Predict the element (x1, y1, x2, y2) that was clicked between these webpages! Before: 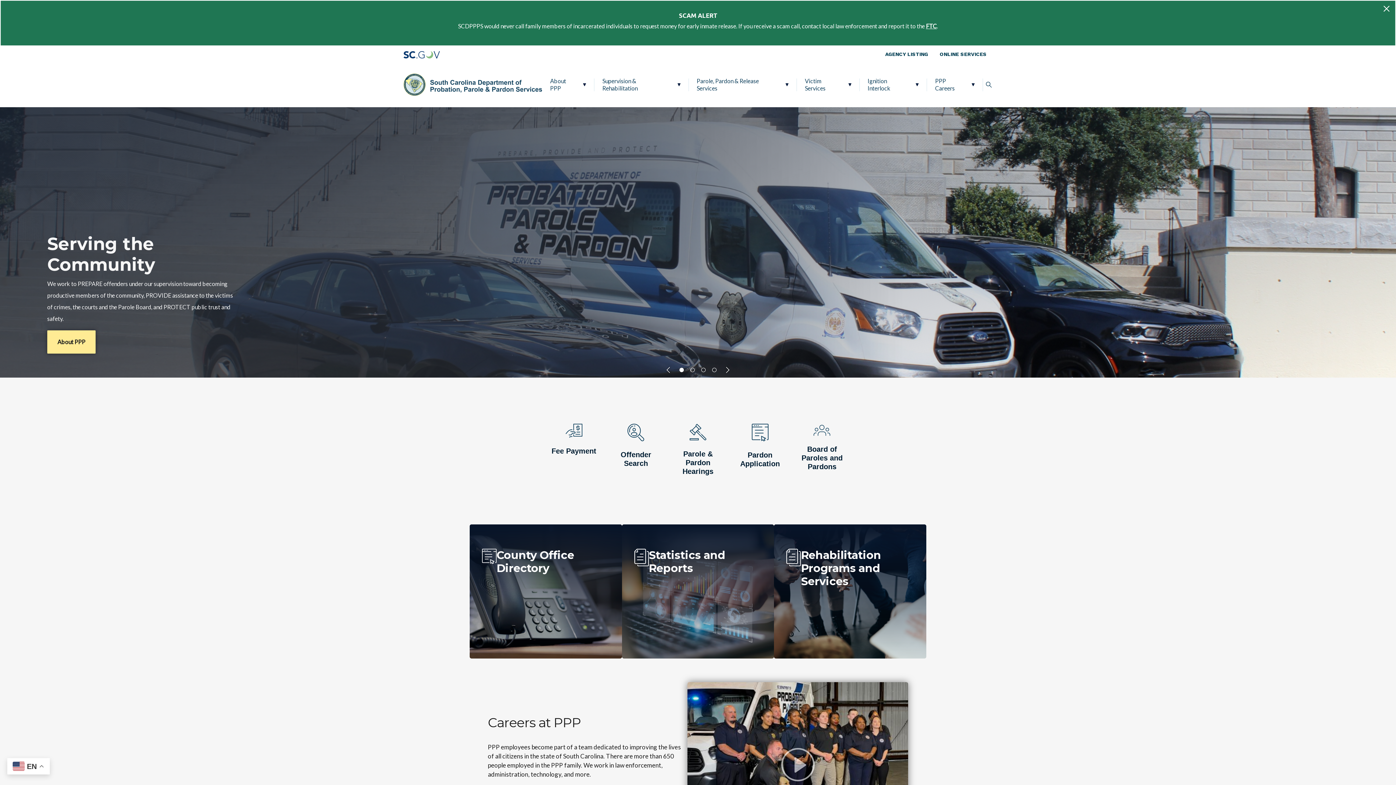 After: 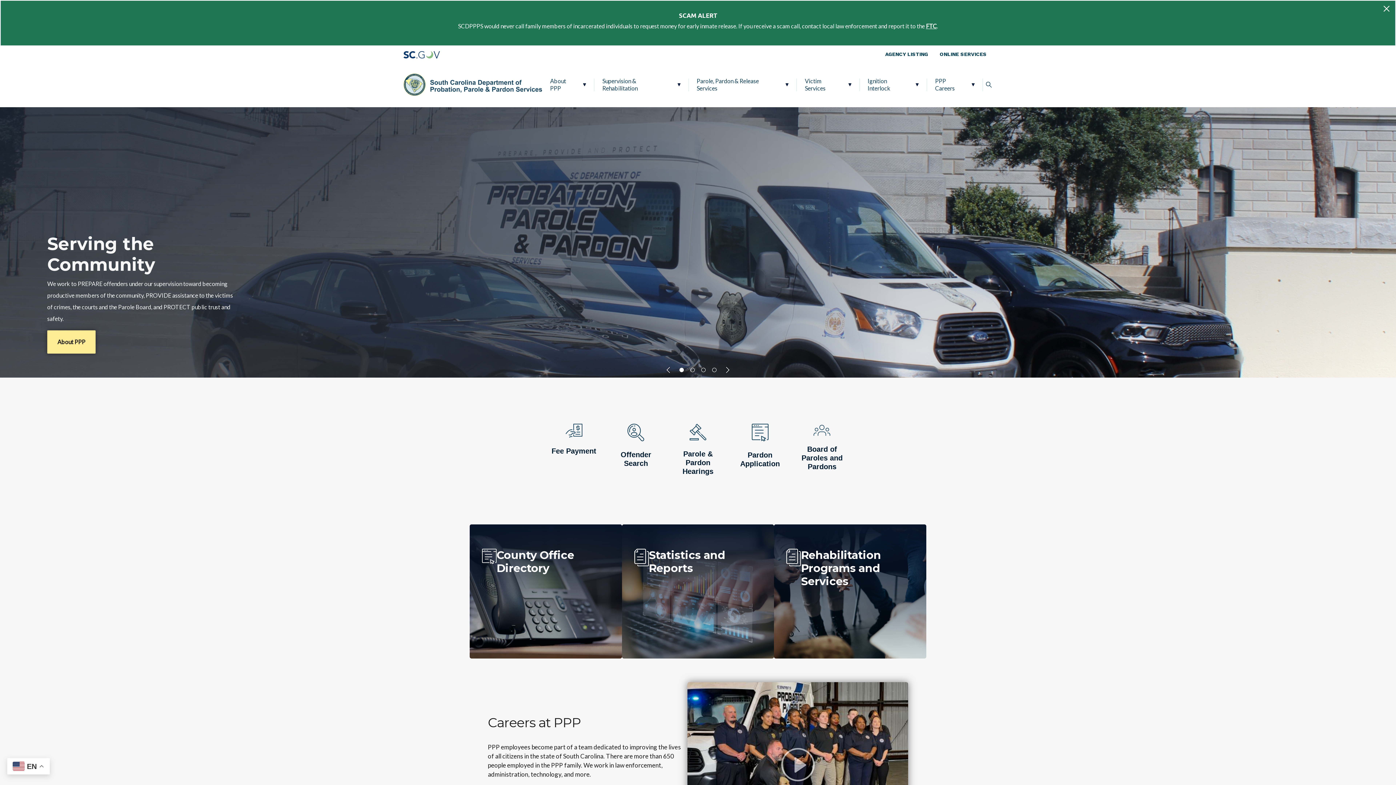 Action: label: FTC bbox: (926, 22, 937, 29)